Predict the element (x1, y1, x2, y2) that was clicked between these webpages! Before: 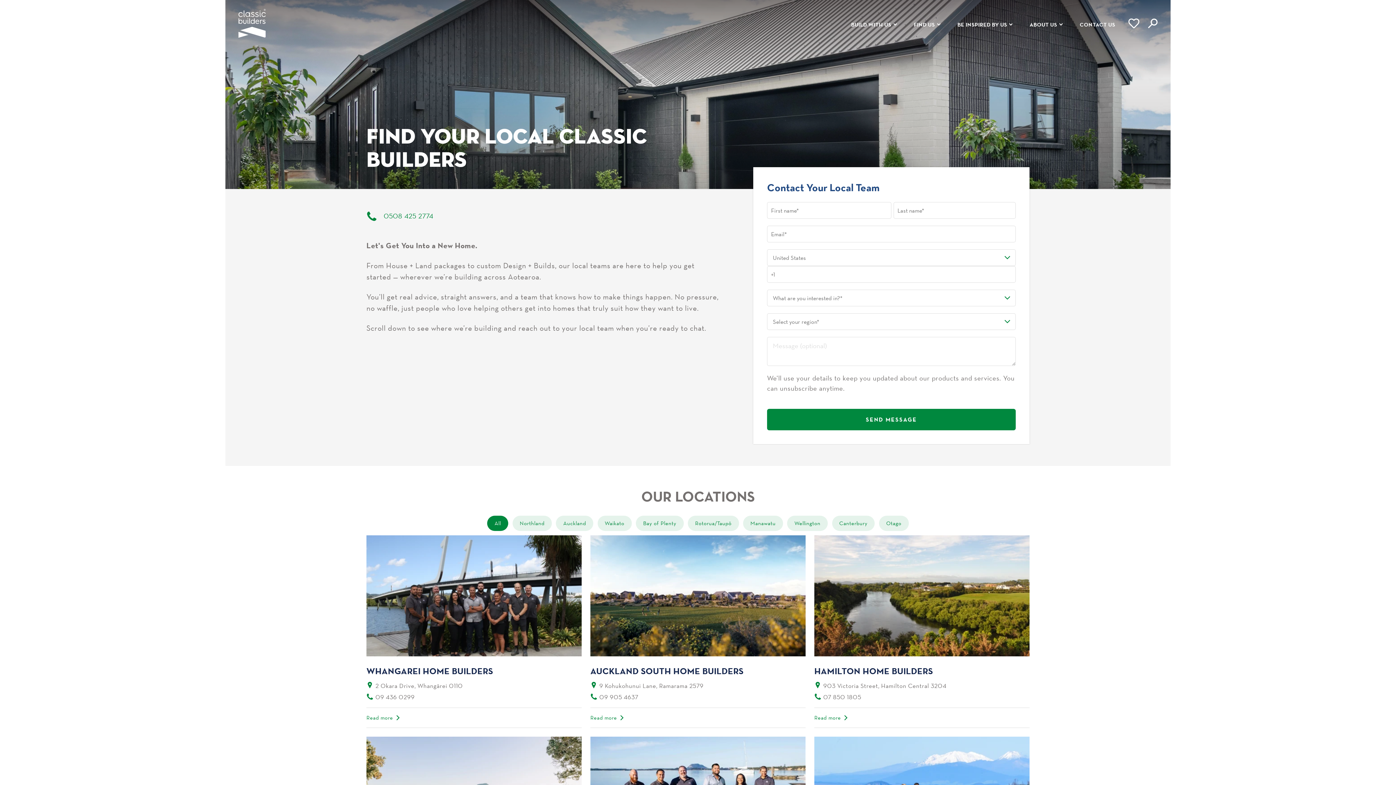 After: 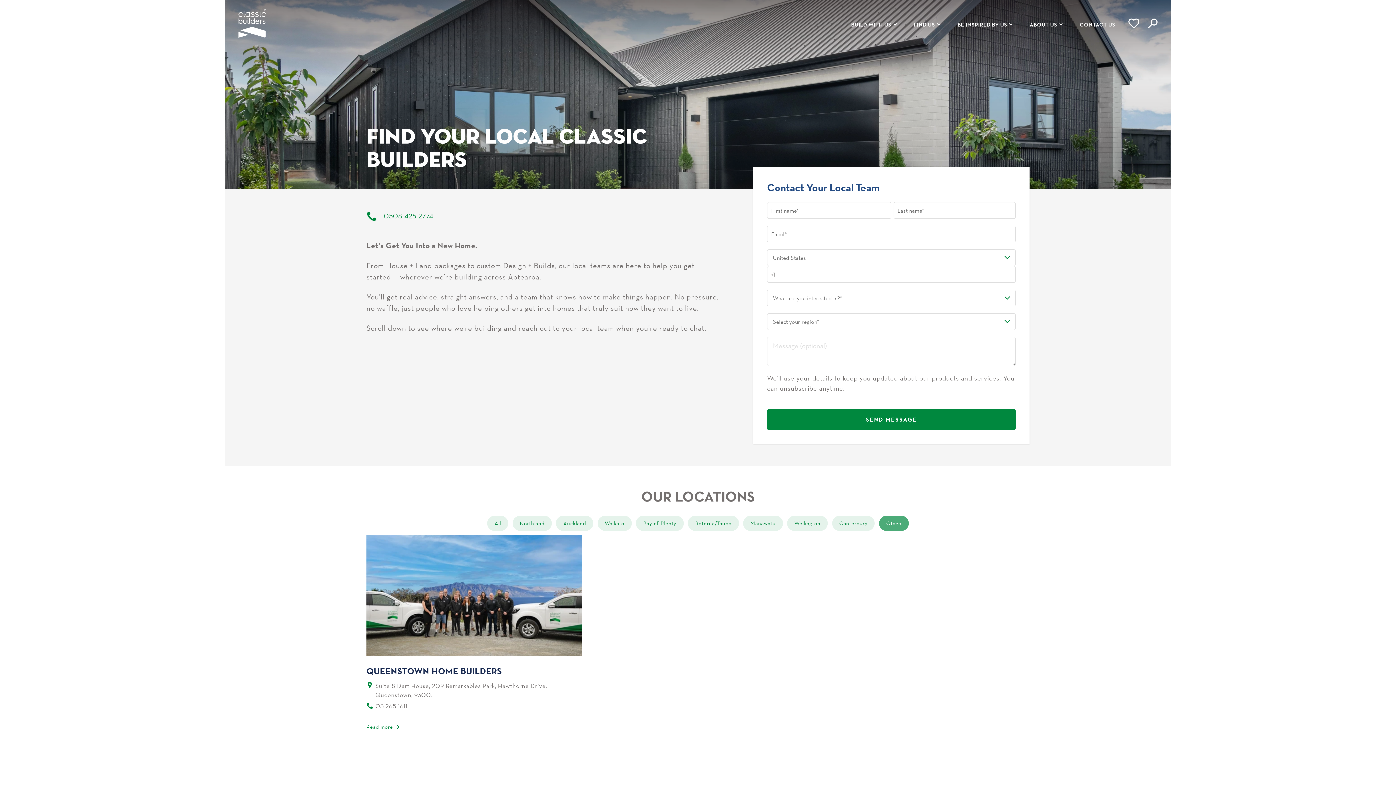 Action: label: Otago bbox: (879, 516, 908, 531)